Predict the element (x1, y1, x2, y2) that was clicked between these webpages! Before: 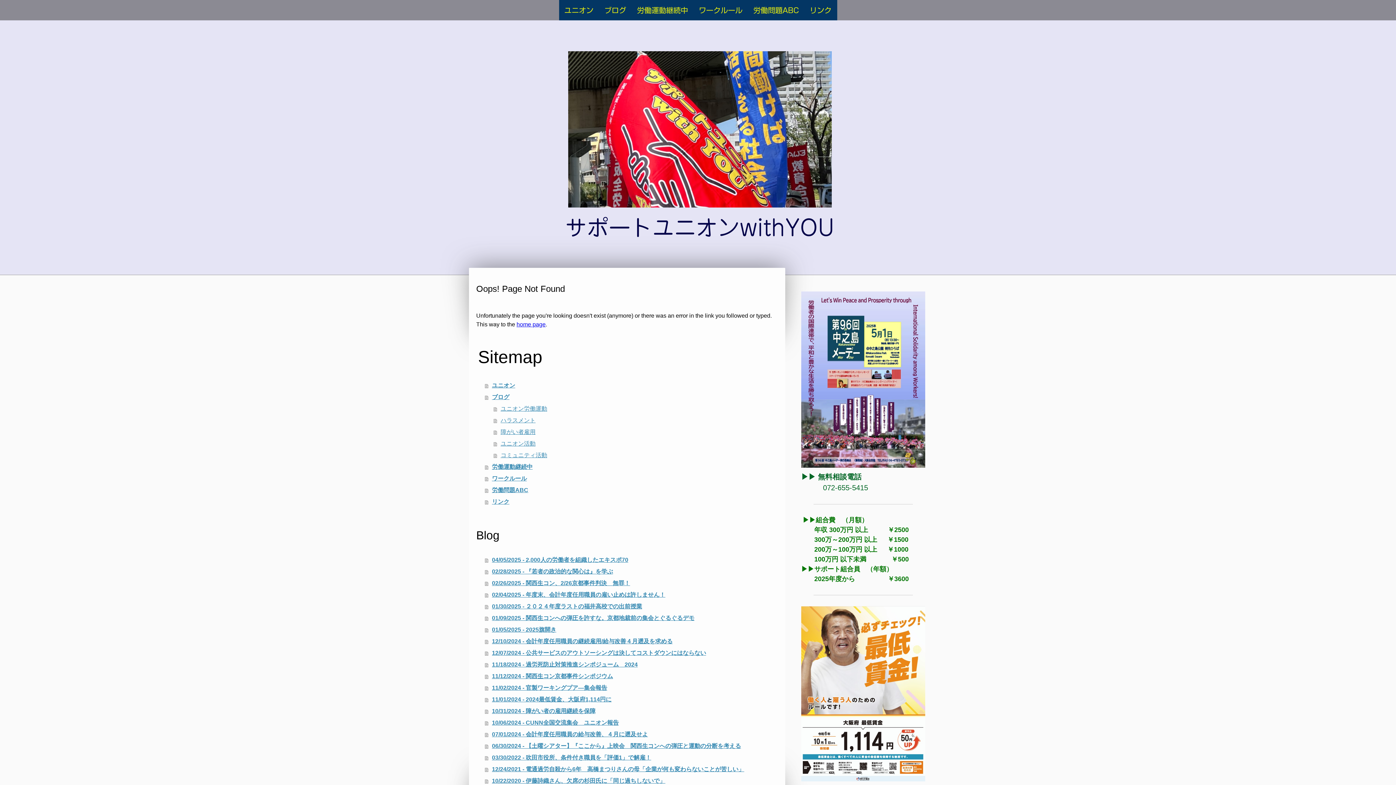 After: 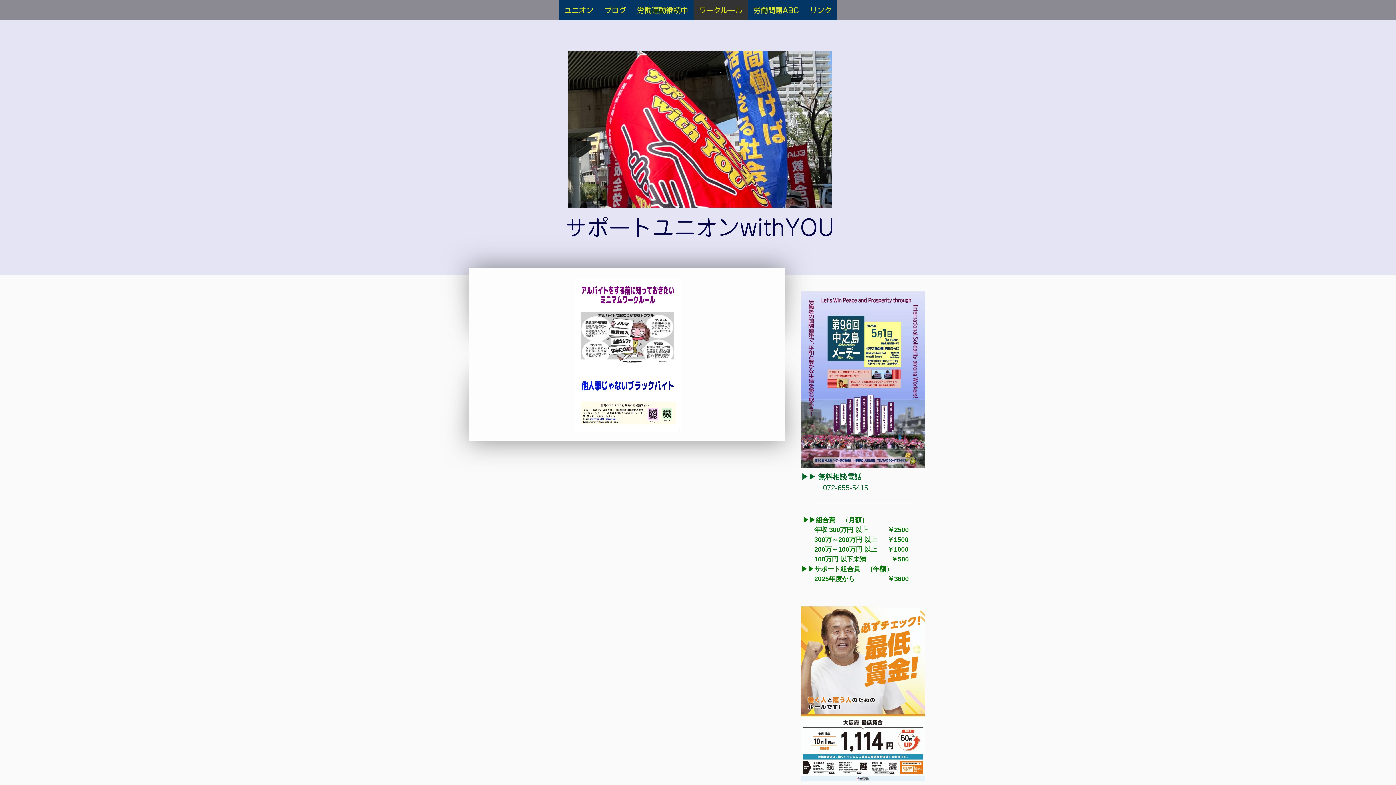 Action: label: ワークルール bbox: (693, 0, 748, 20)